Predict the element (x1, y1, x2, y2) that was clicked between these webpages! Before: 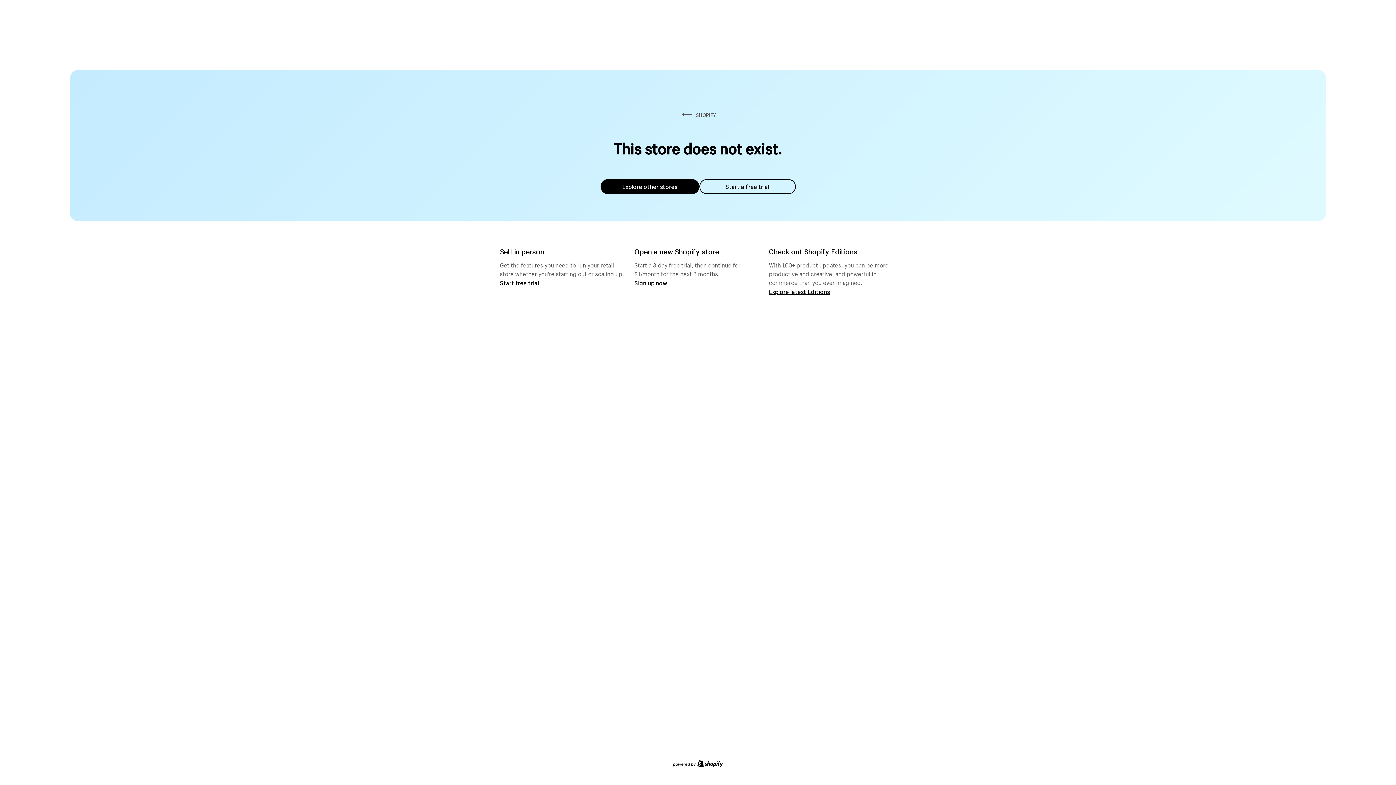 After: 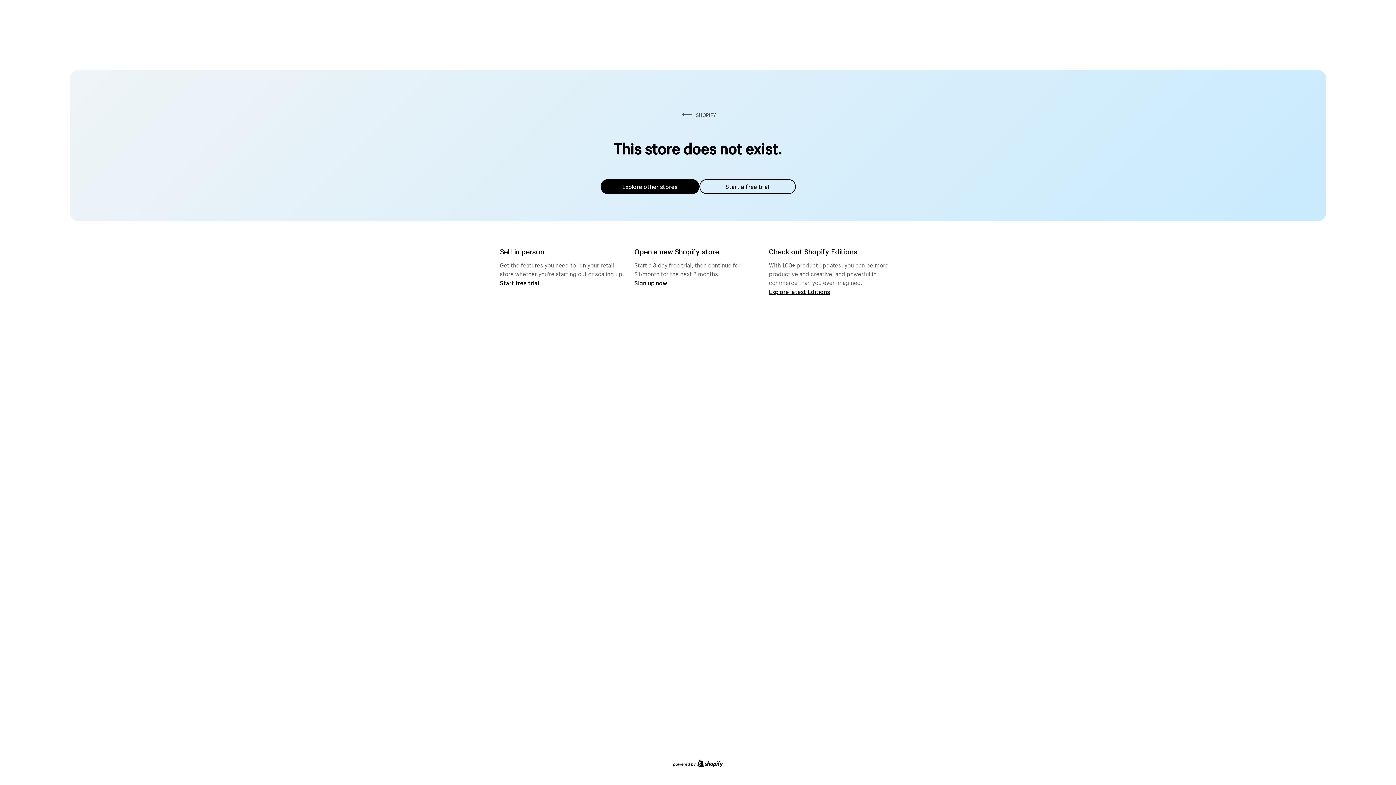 Action: label: Explore other stores bbox: (600, 179, 699, 194)